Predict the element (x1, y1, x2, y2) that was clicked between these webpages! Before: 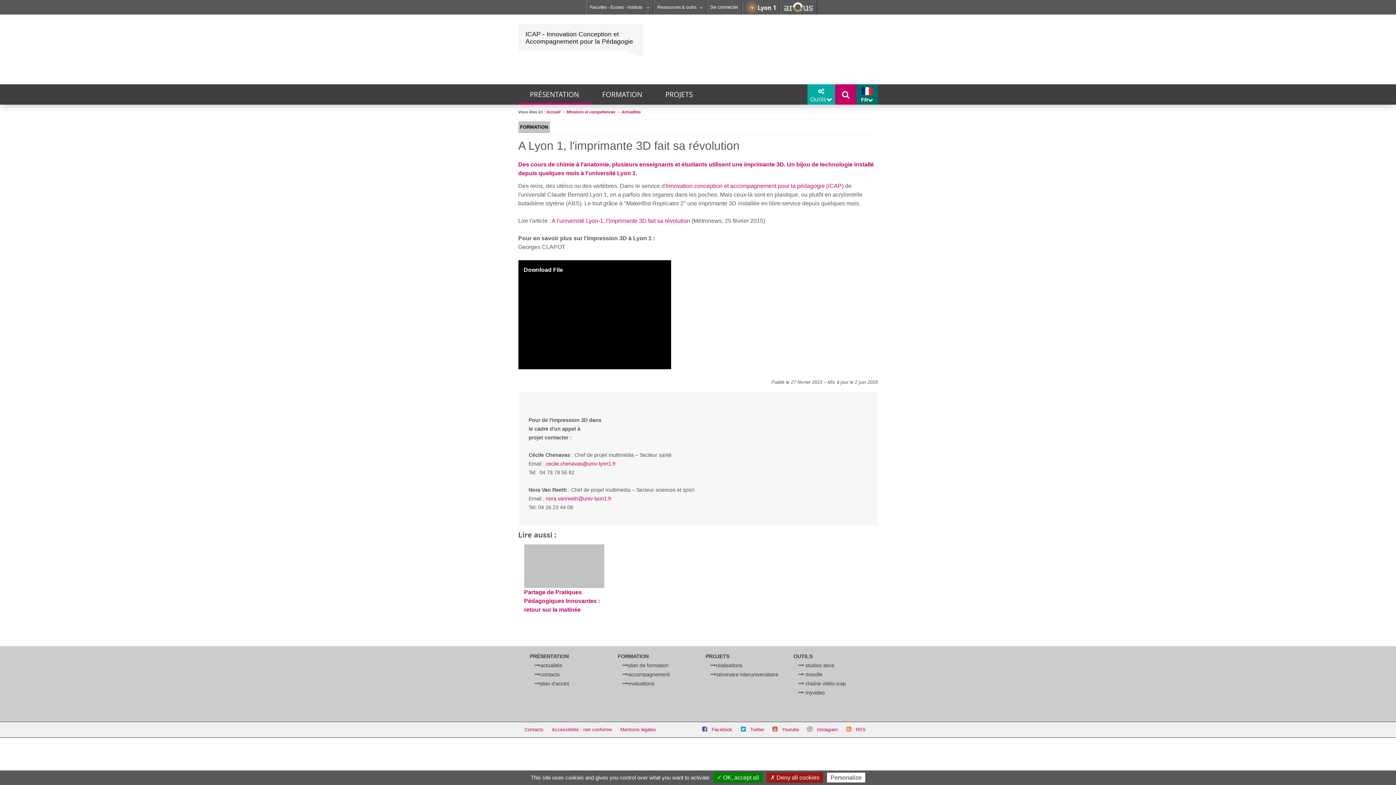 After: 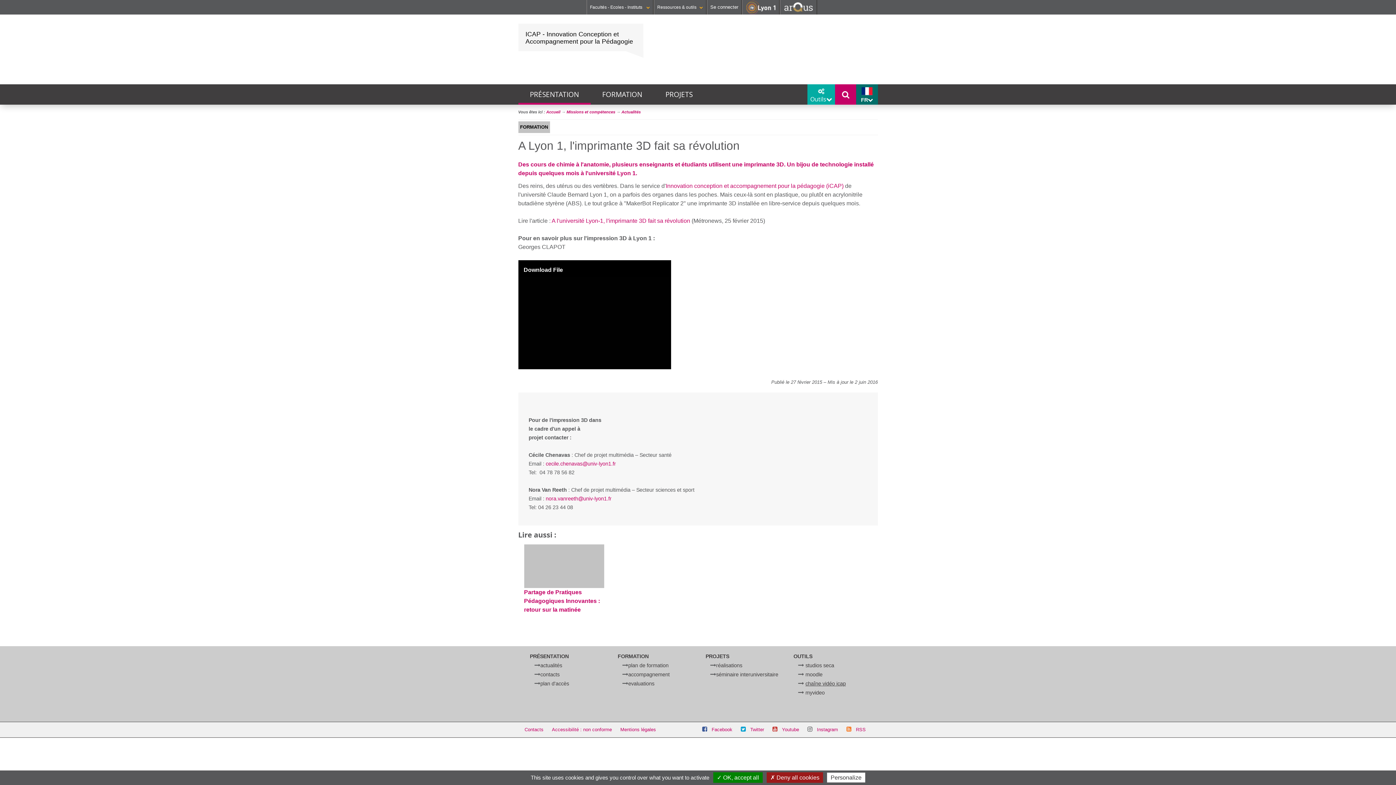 Action: label: chaîne vidéo icap bbox: (805, 681, 846, 687)